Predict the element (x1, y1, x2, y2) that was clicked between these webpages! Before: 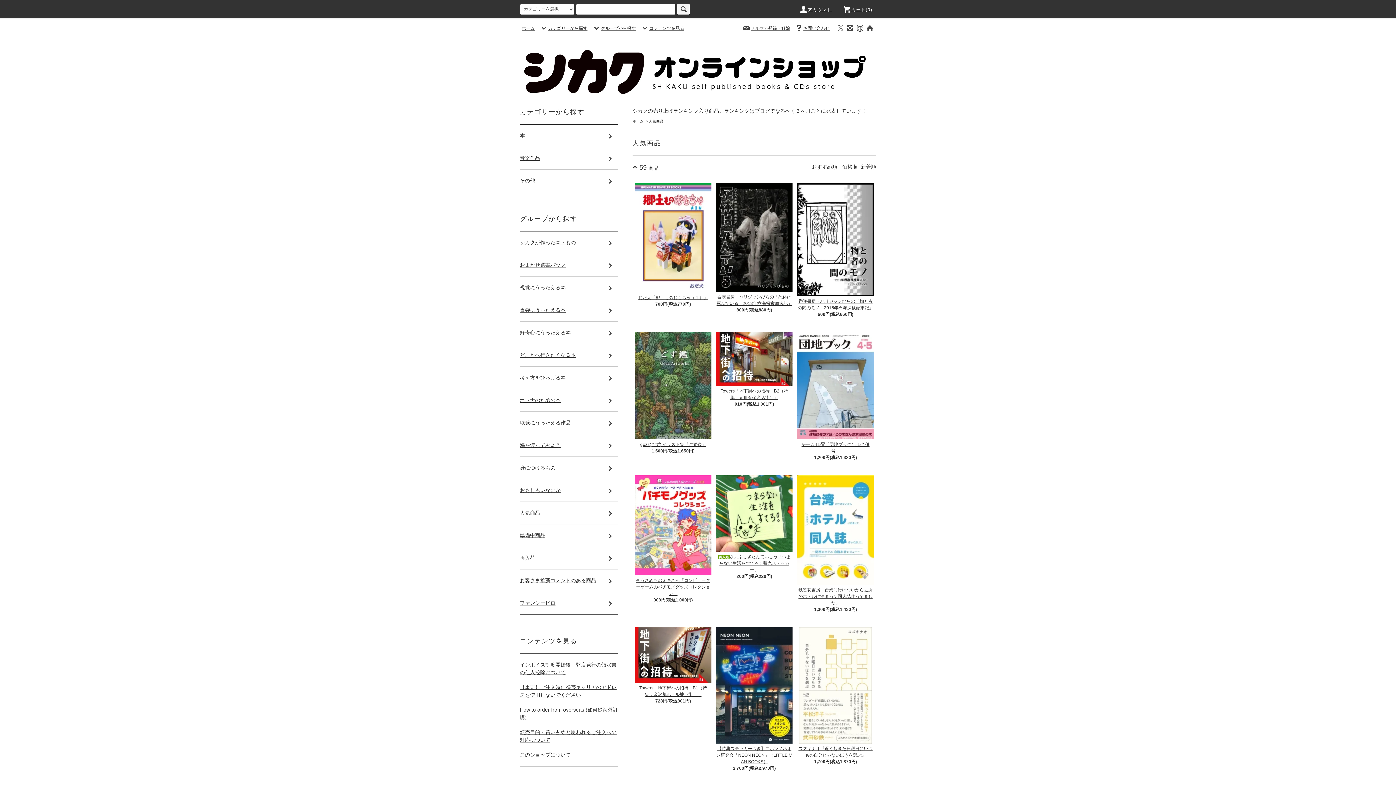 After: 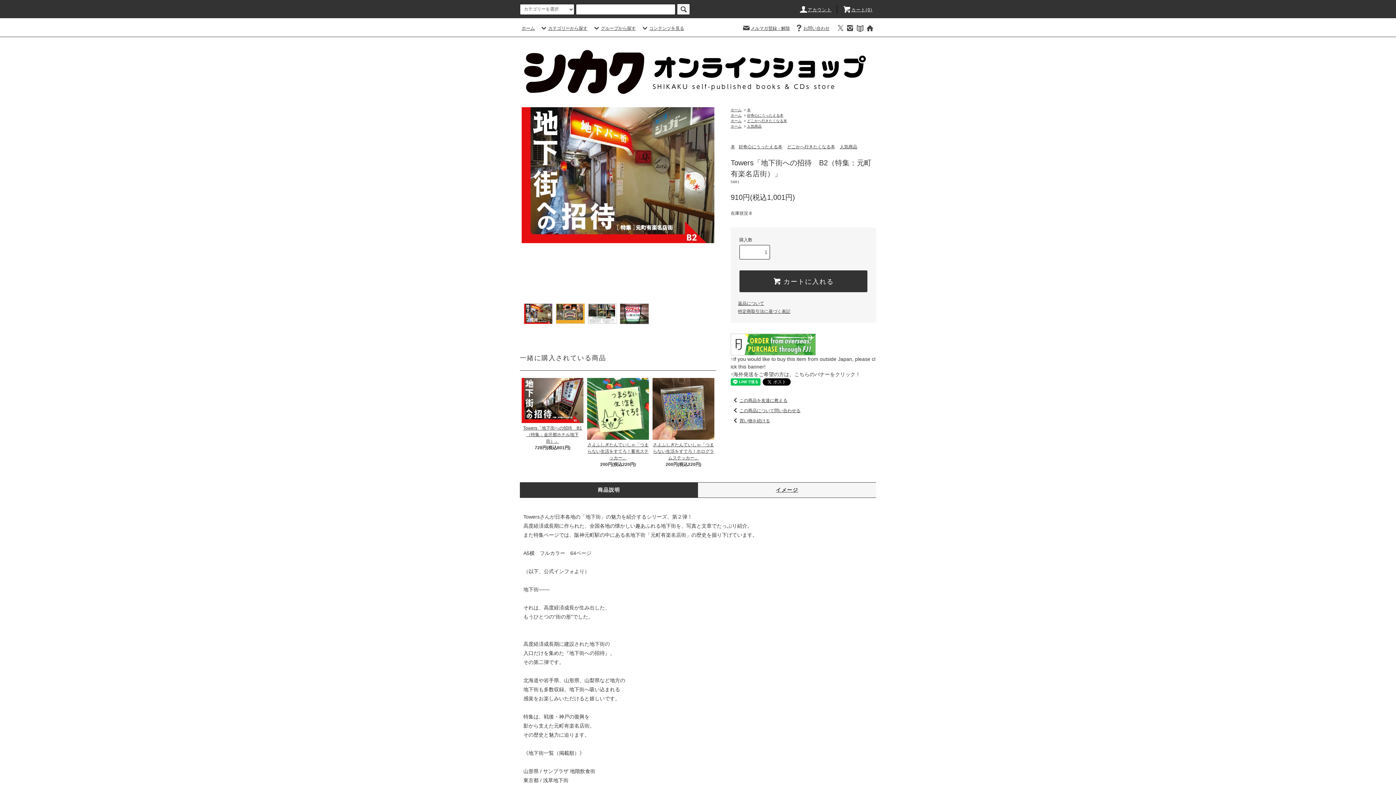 Action: bbox: (716, 386, 792, 401) label: Towers「地下街への招待　B2（特集：元町有楽名店街）」